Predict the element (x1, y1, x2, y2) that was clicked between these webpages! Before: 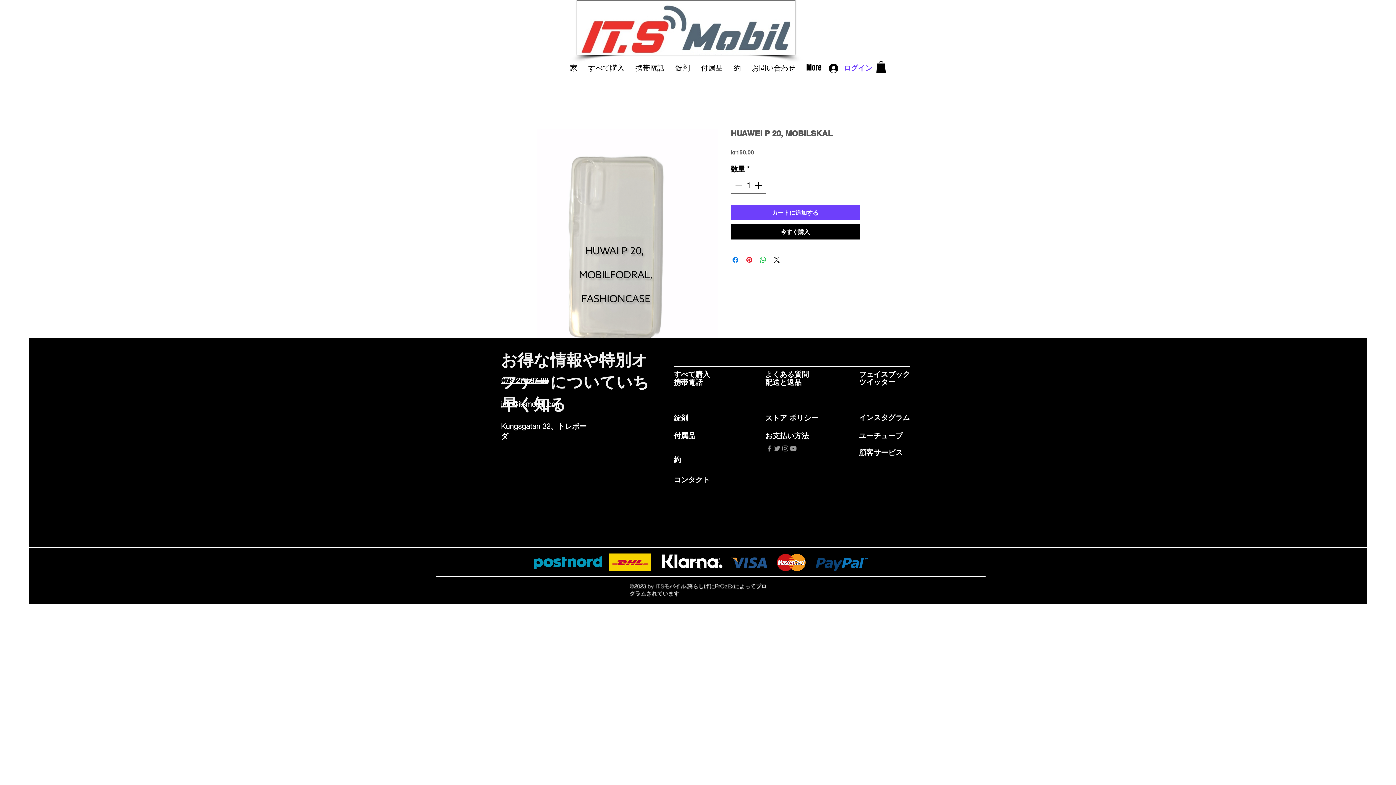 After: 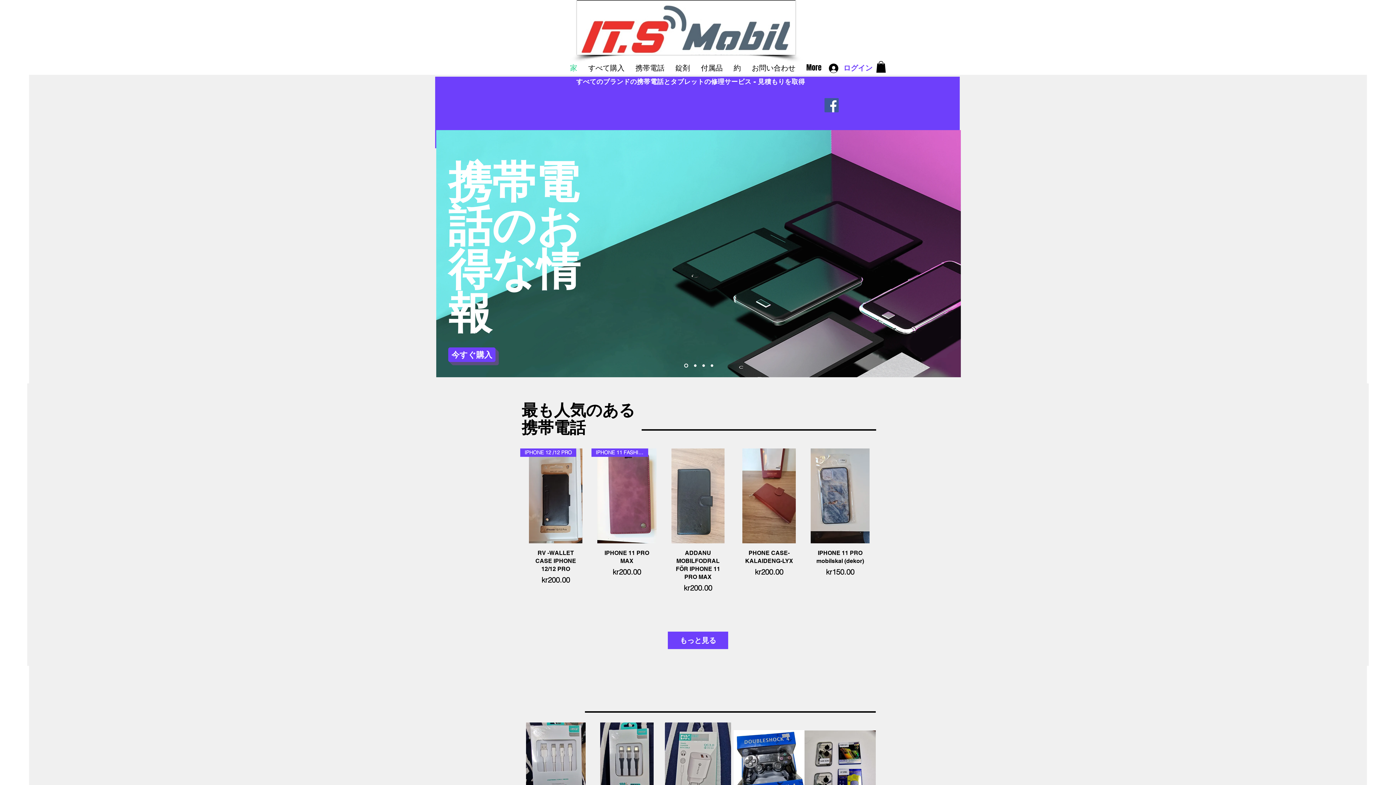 Action: label: 家 bbox: (564, 61, 582, 74)